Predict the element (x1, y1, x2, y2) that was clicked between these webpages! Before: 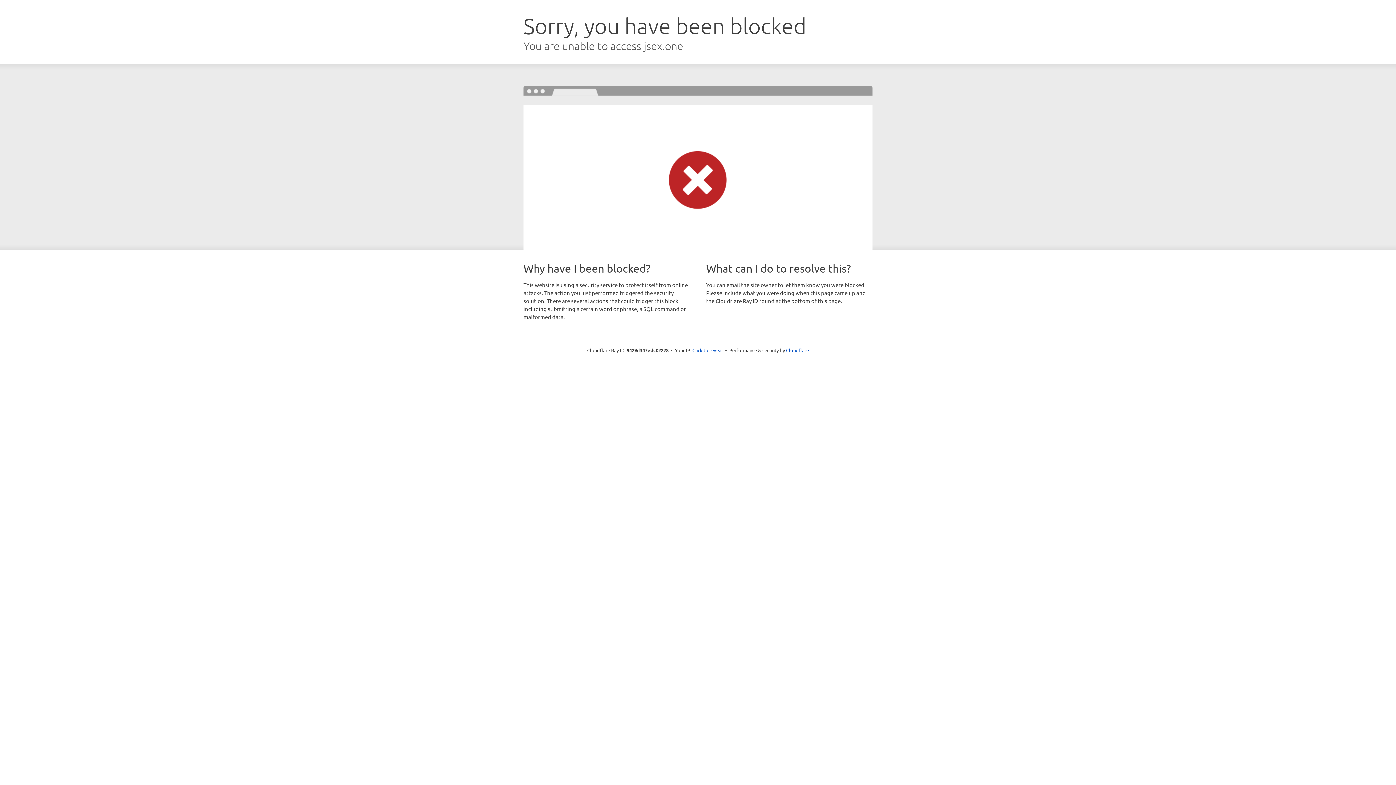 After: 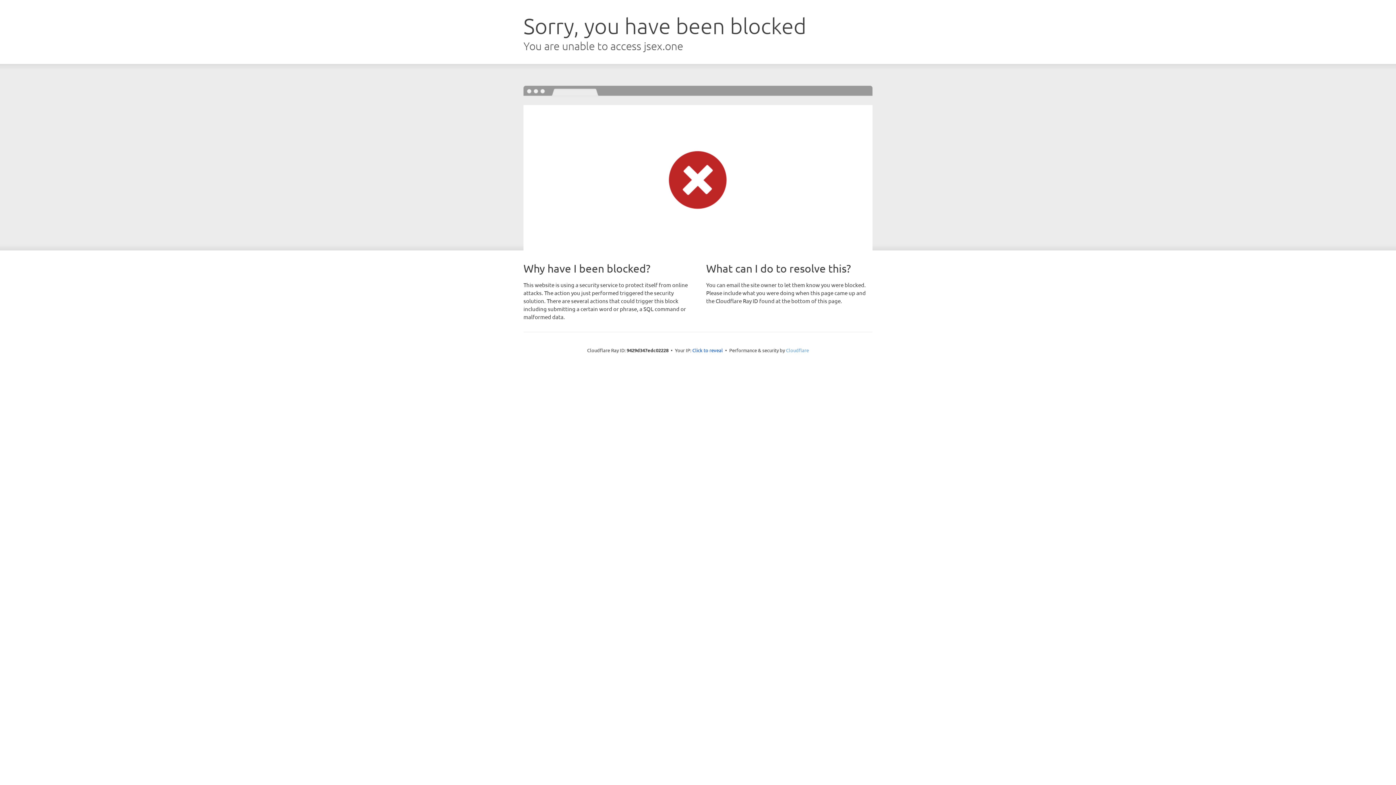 Action: bbox: (786, 347, 809, 353) label: Cloudflare